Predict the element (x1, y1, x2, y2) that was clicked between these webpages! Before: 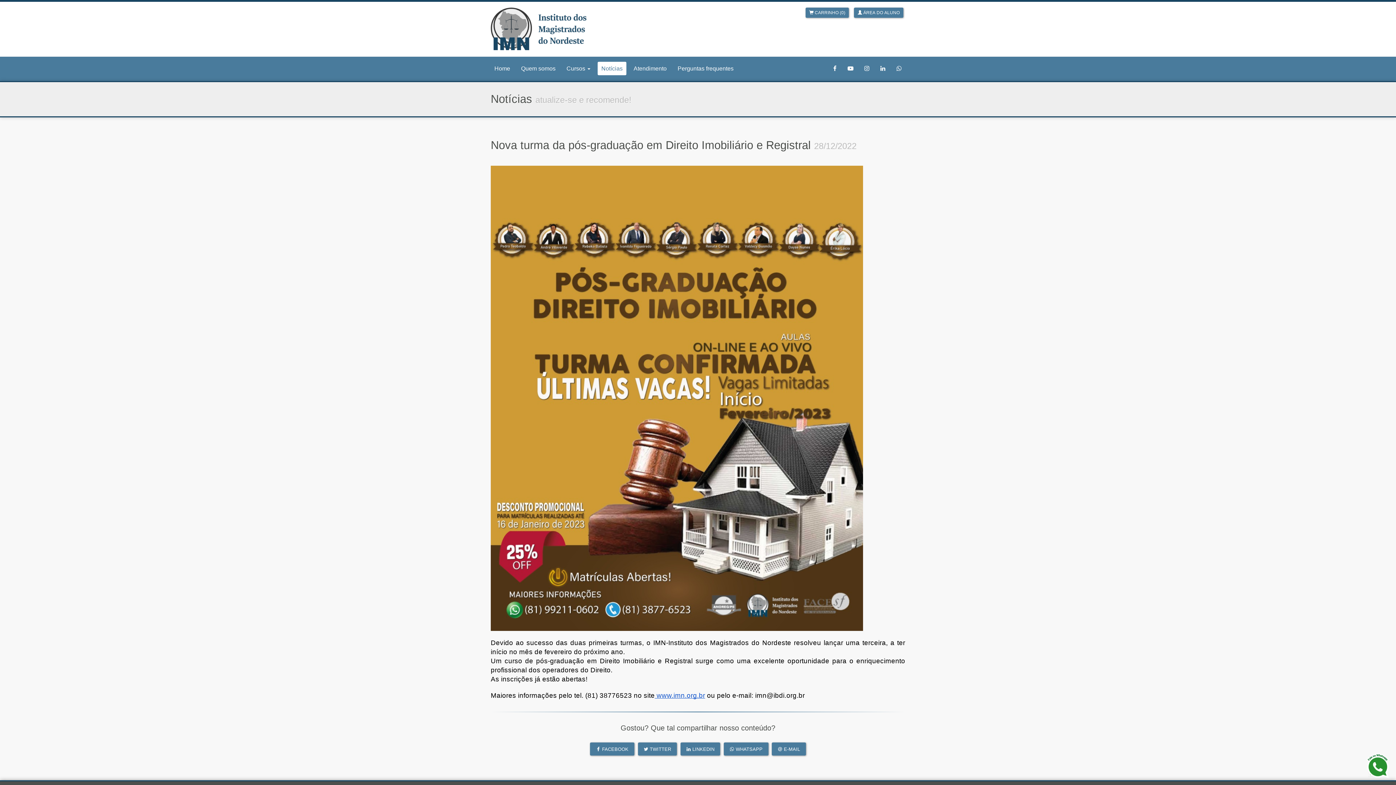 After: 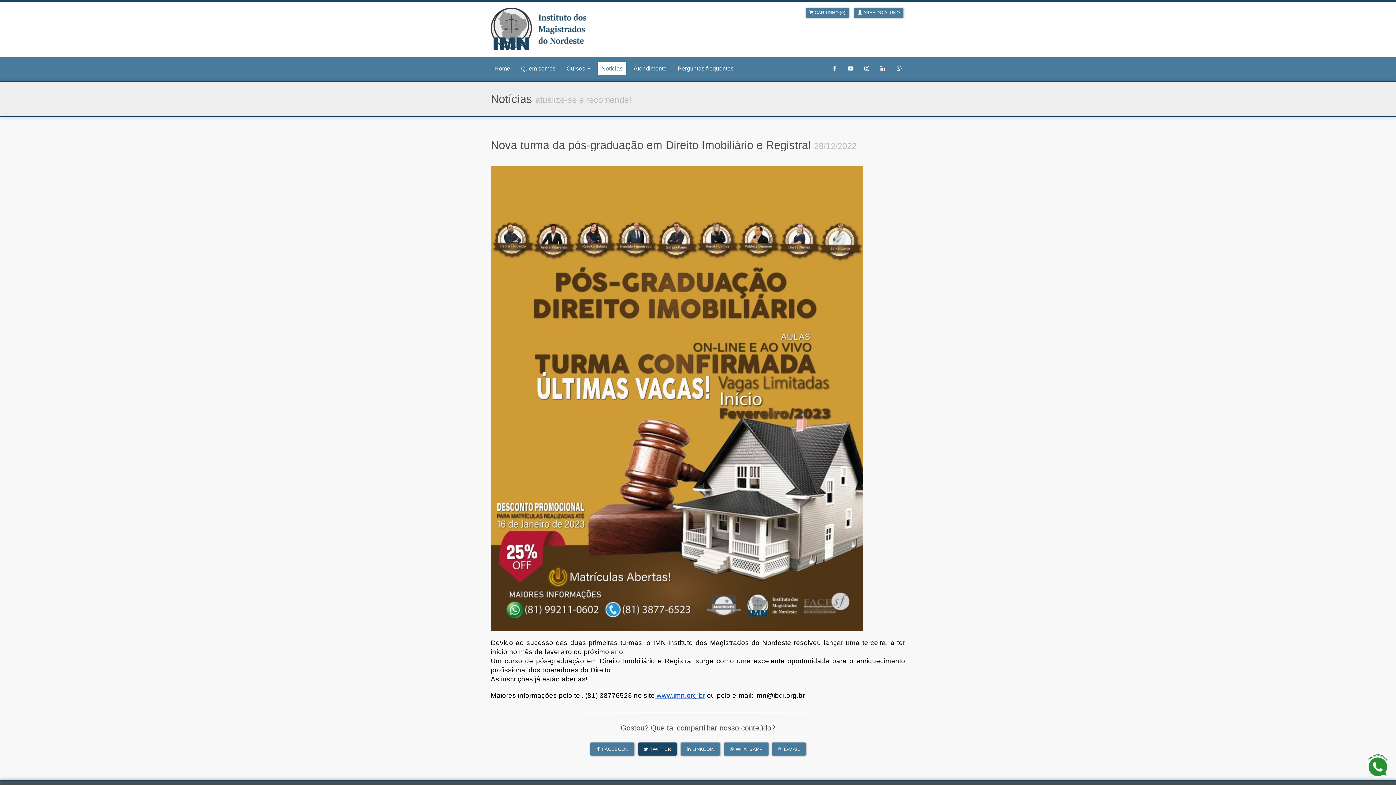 Action: bbox: (638, 742, 677, 755) label: TWITTER